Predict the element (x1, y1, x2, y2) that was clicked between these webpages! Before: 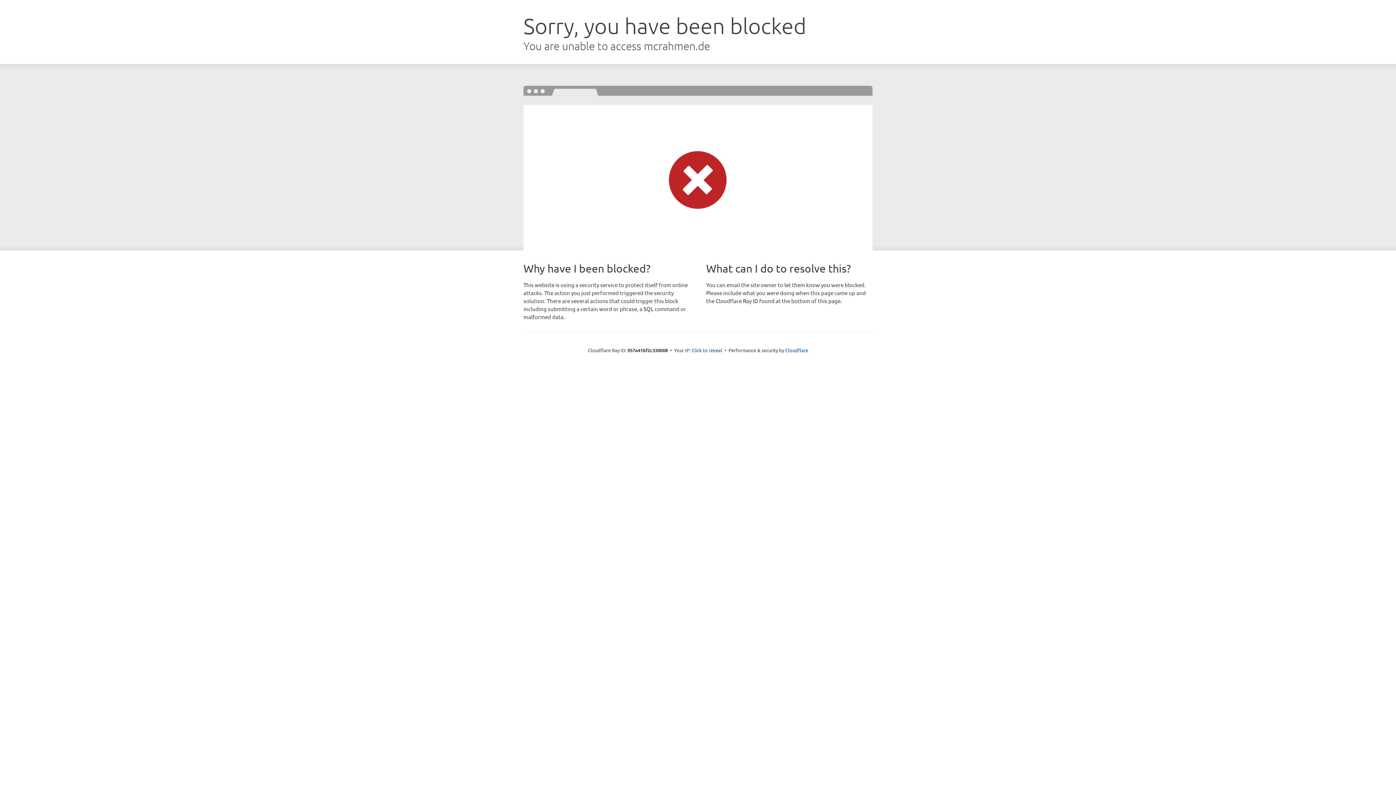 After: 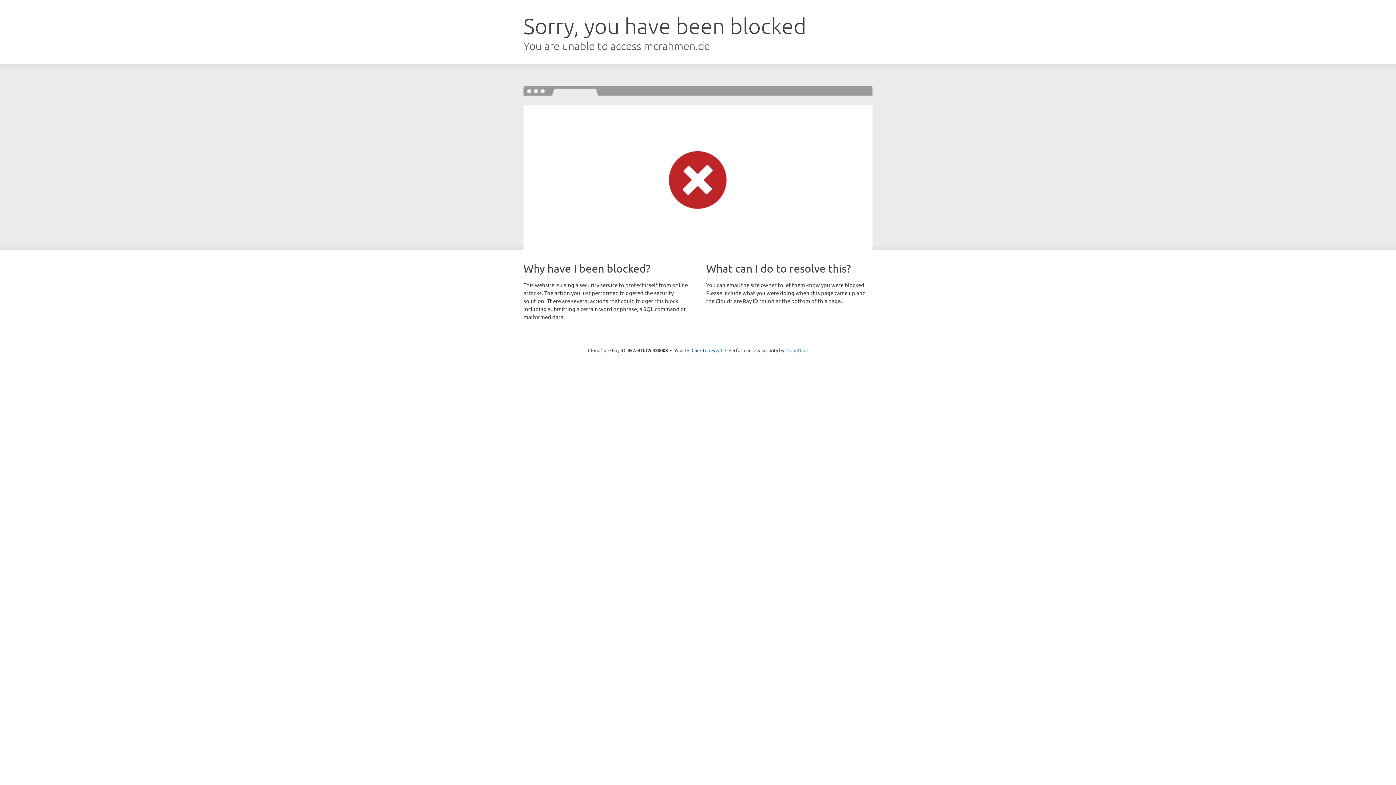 Action: bbox: (785, 347, 808, 353) label: Cloudflare